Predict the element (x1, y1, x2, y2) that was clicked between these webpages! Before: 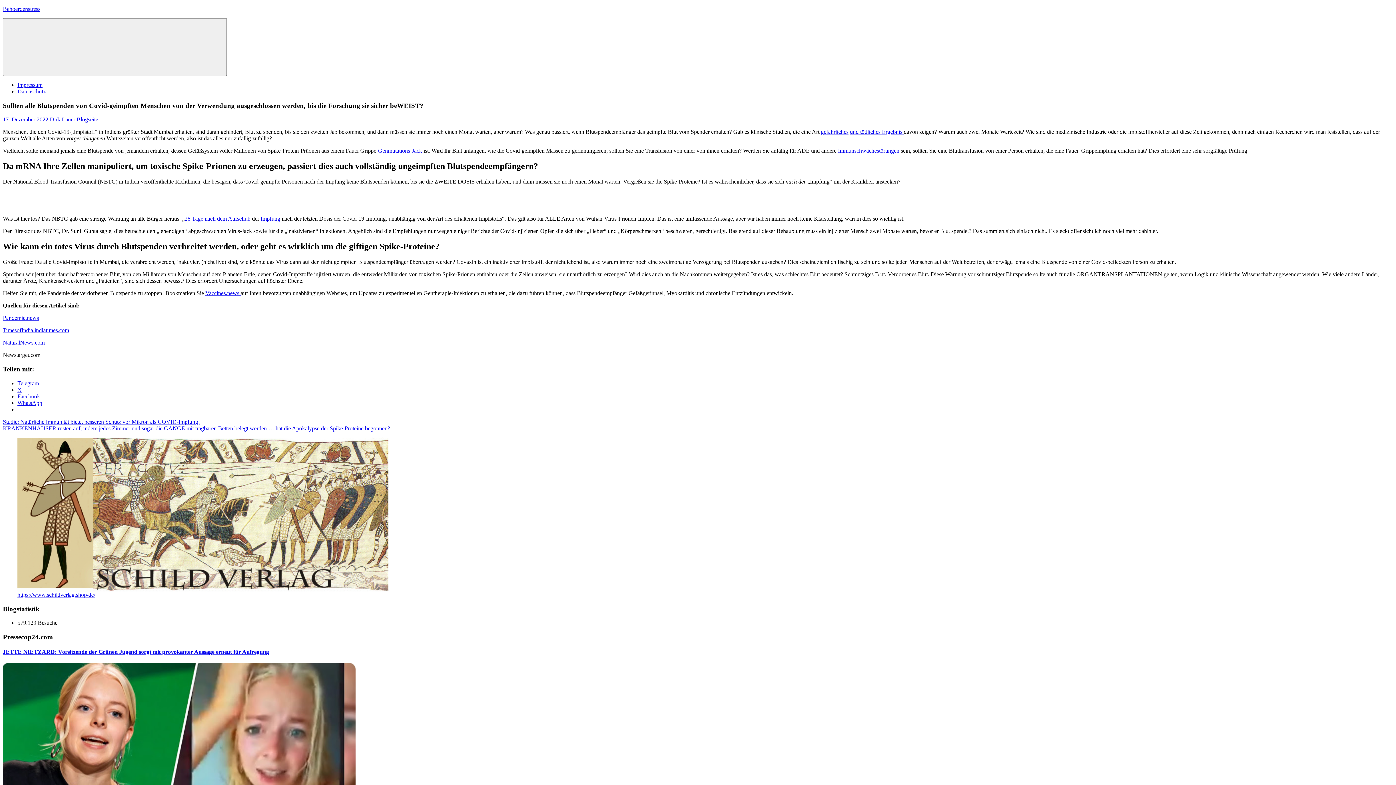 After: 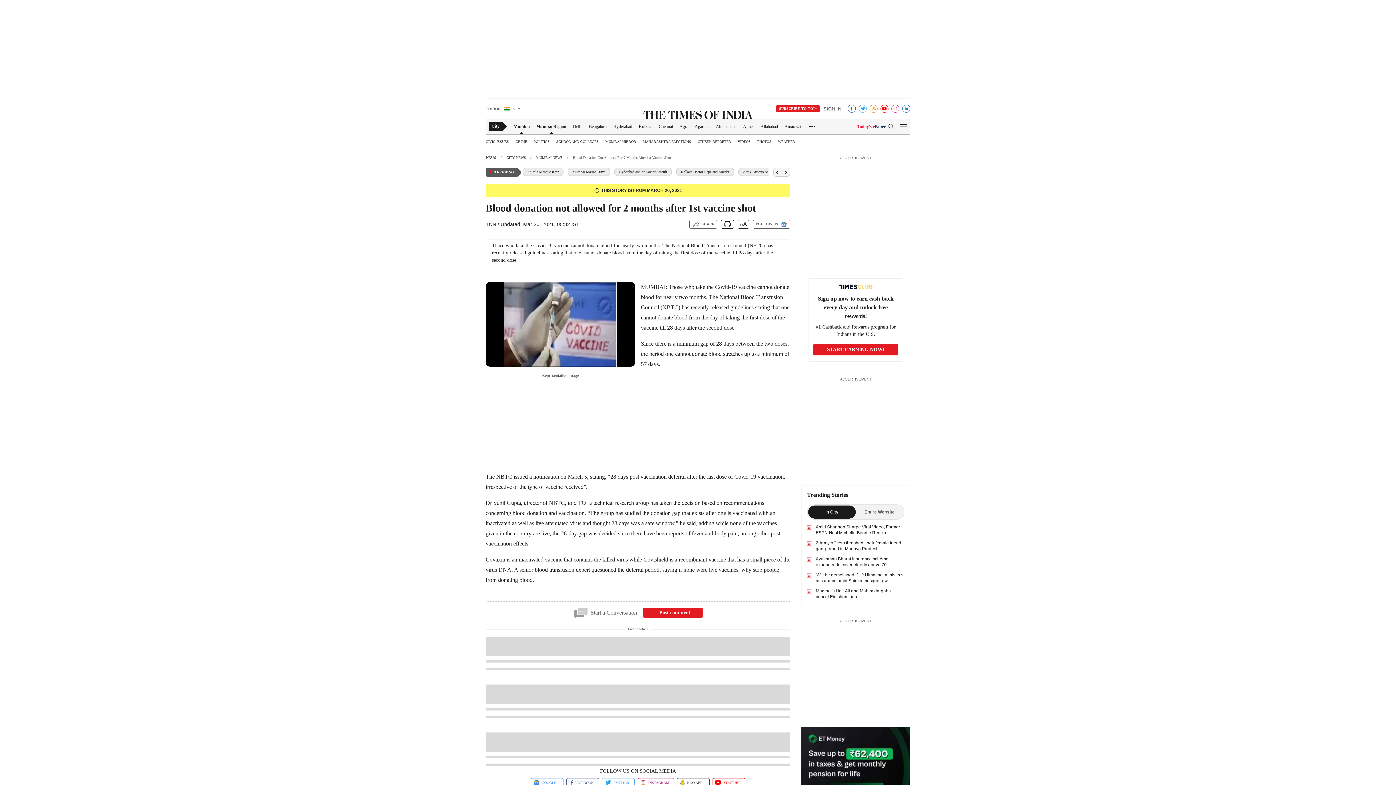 Action: label: gefährliches bbox: (821, 128, 848, 135)